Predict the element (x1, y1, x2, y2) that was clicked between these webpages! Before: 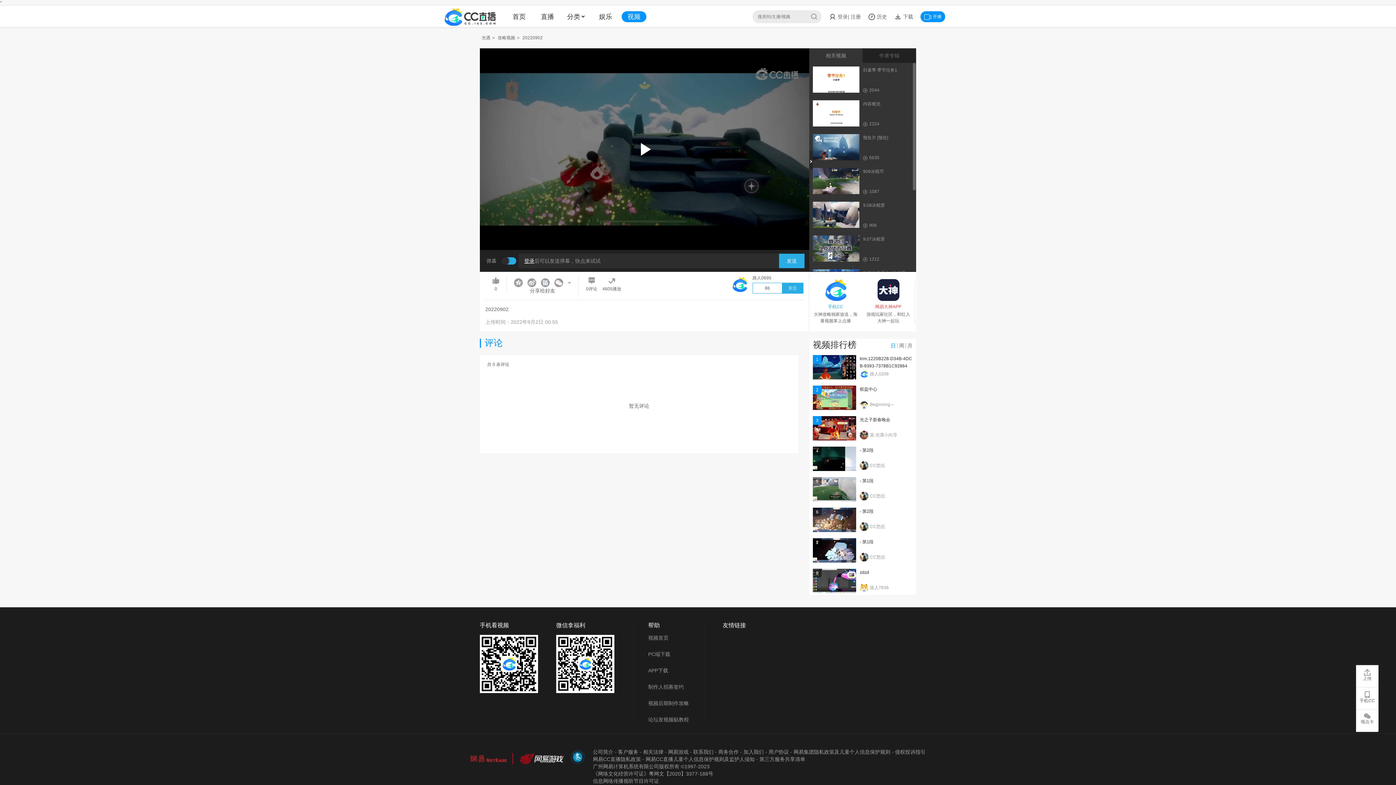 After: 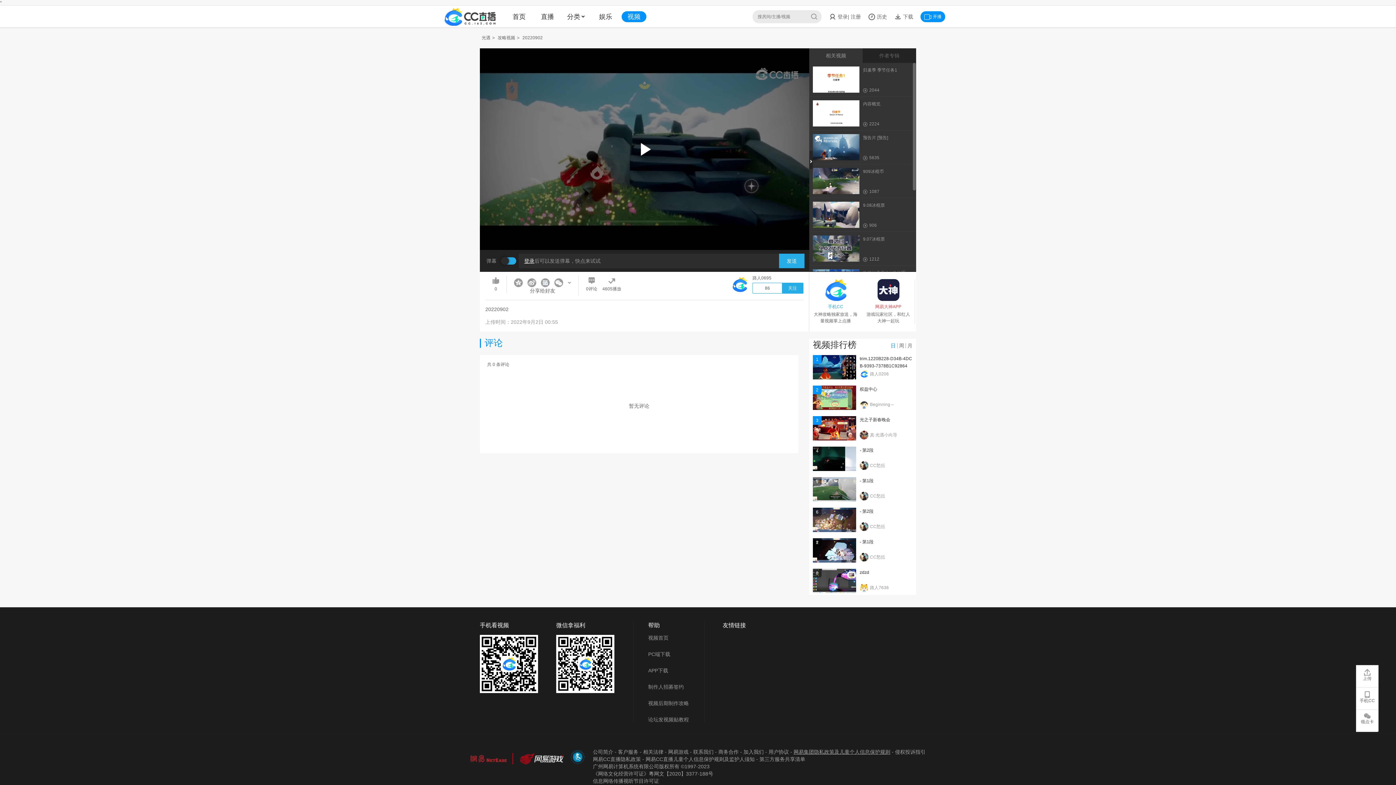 Action: label: 网易集团隐私政策及儿童个人信息保护规则 bbox: (793, 749, 890, 755)